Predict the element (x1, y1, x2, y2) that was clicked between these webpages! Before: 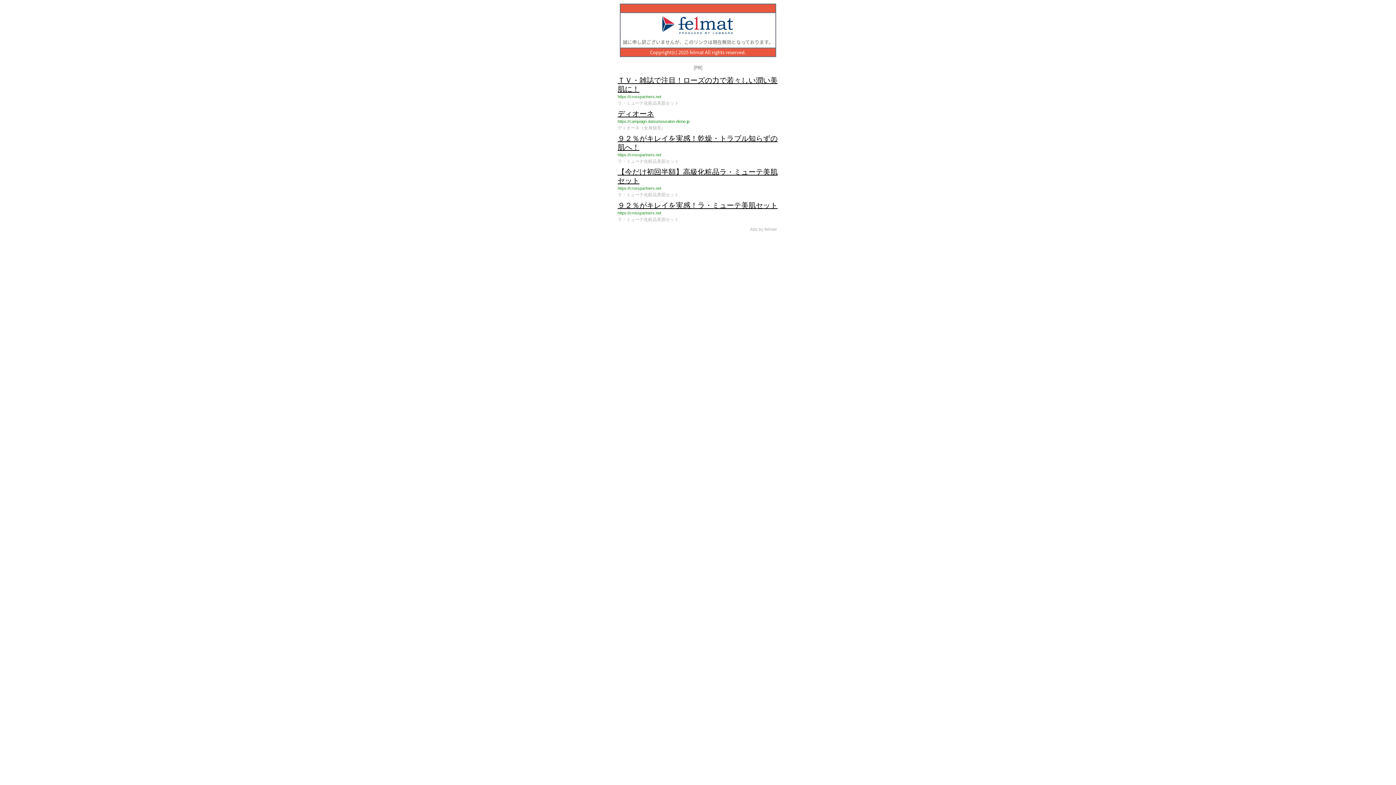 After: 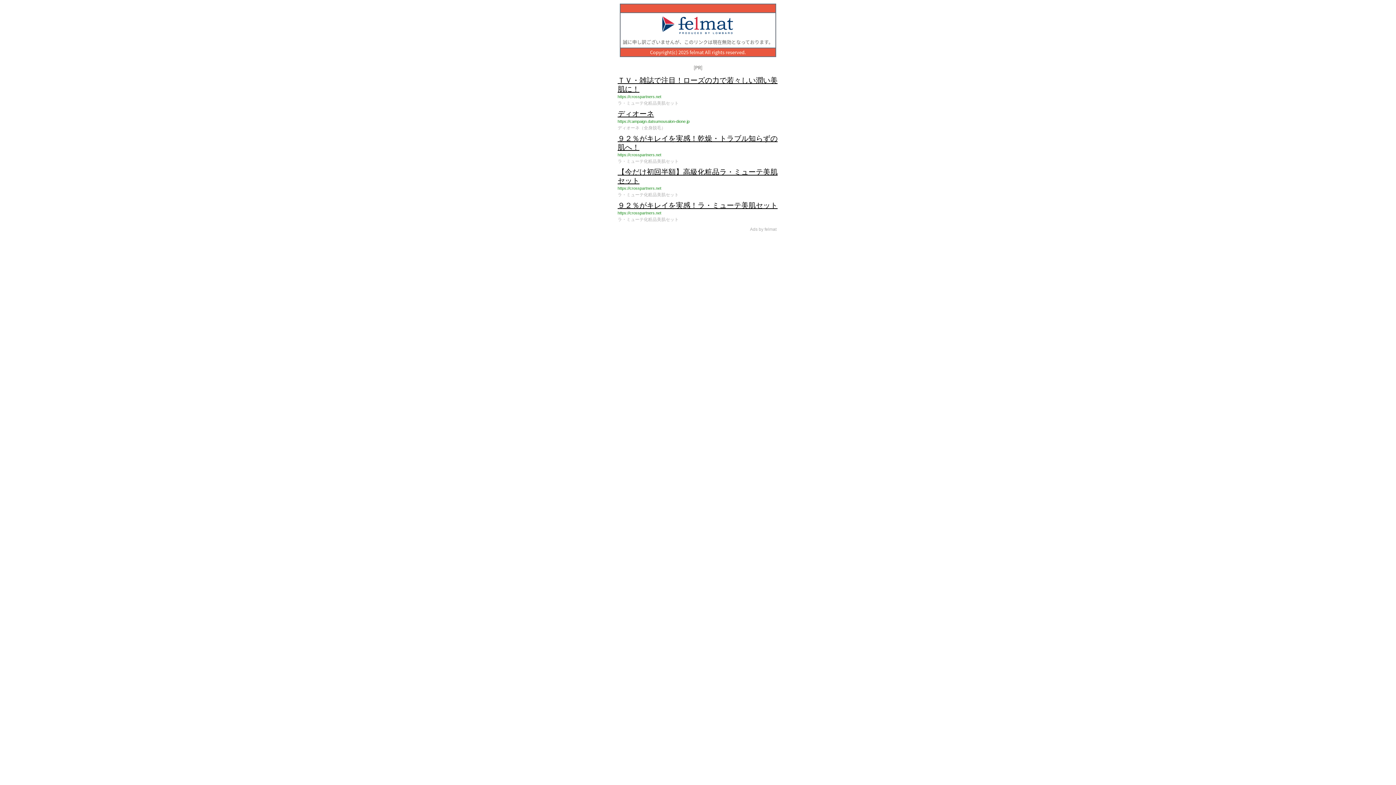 Action: bbox: (617, 133, 778, 166) label: ９２％がキレイを実感！乾燥・トラブル知らずの肌へ！

https://crosspartners.net

ラ・ミューテ化粧品美肌セット